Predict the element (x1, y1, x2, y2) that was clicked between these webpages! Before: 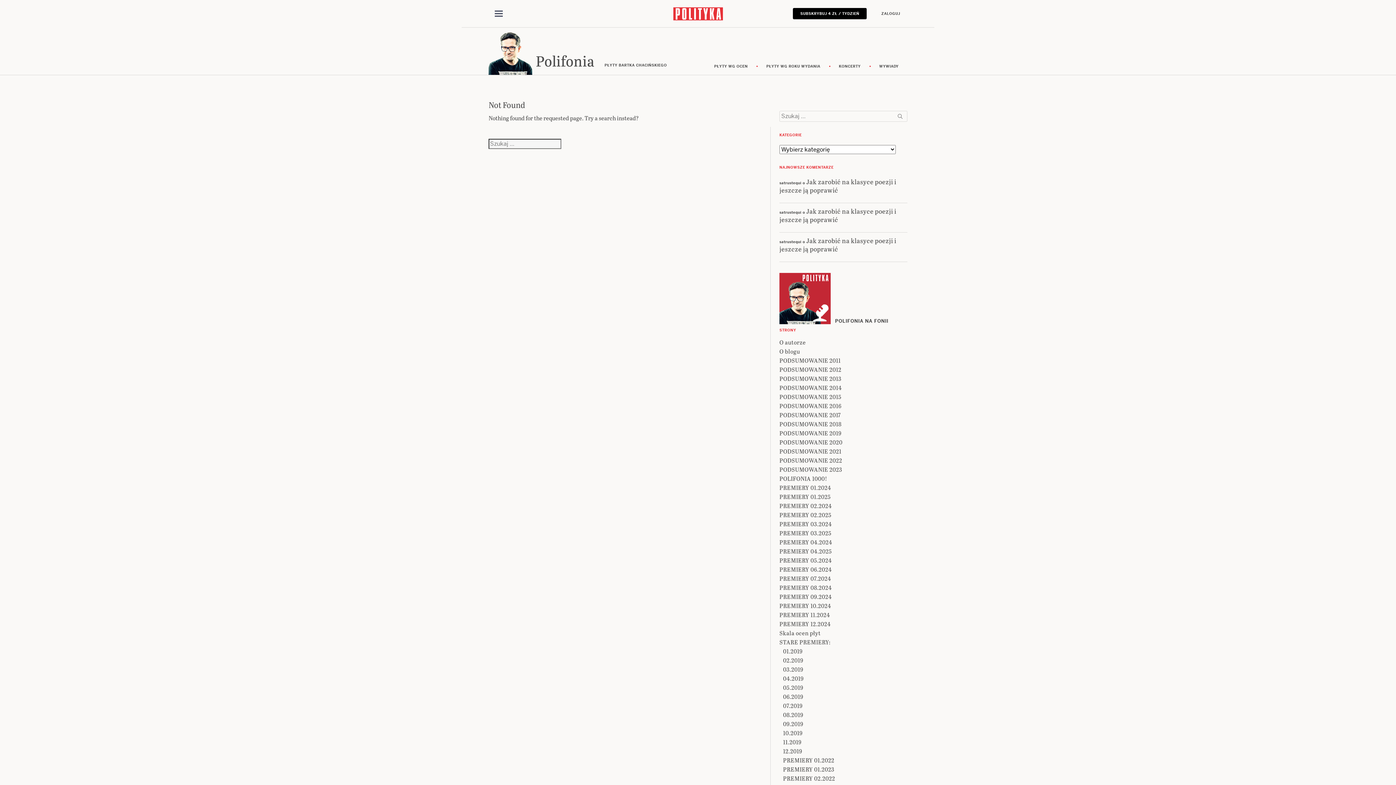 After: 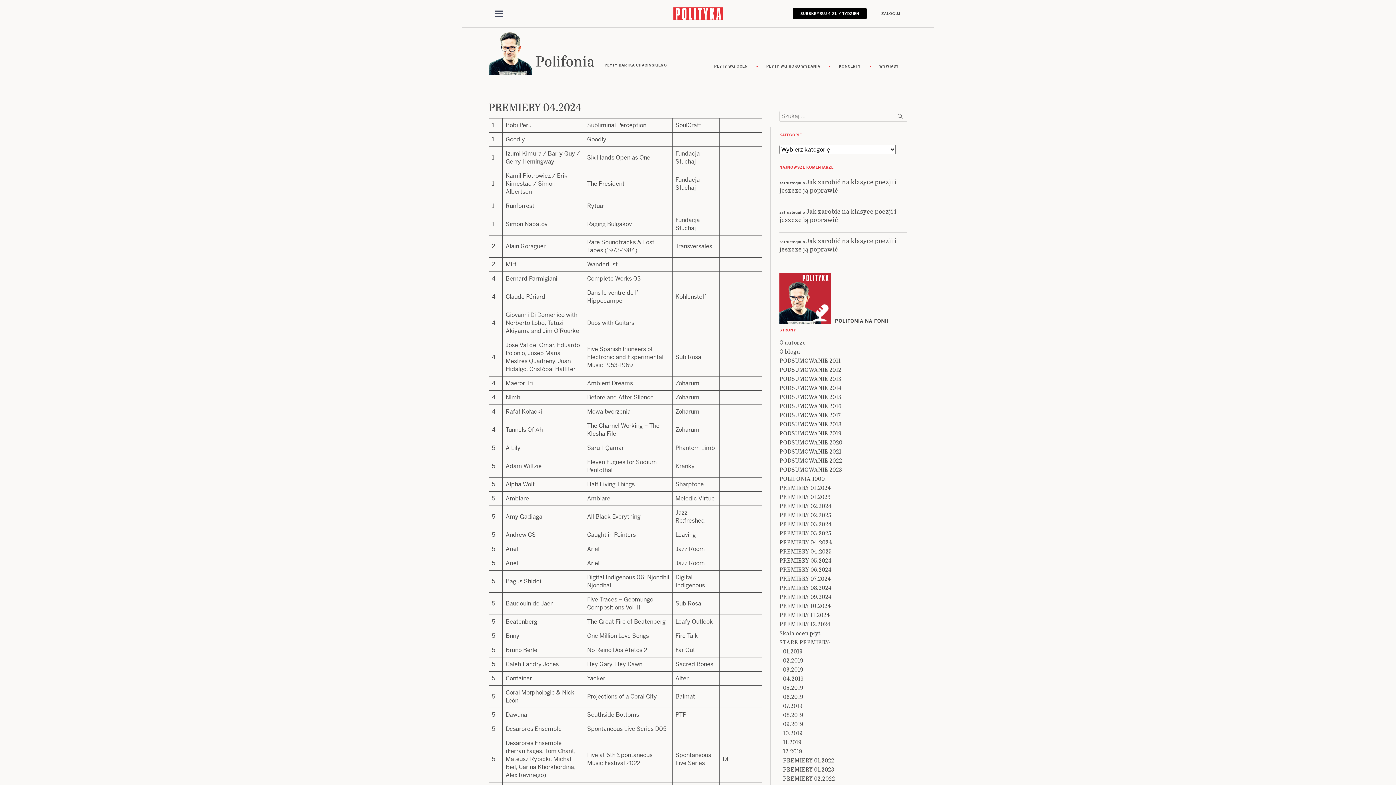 Action: label: PREMIERY 04.2024 bbox: (779, 538, 832, 546)